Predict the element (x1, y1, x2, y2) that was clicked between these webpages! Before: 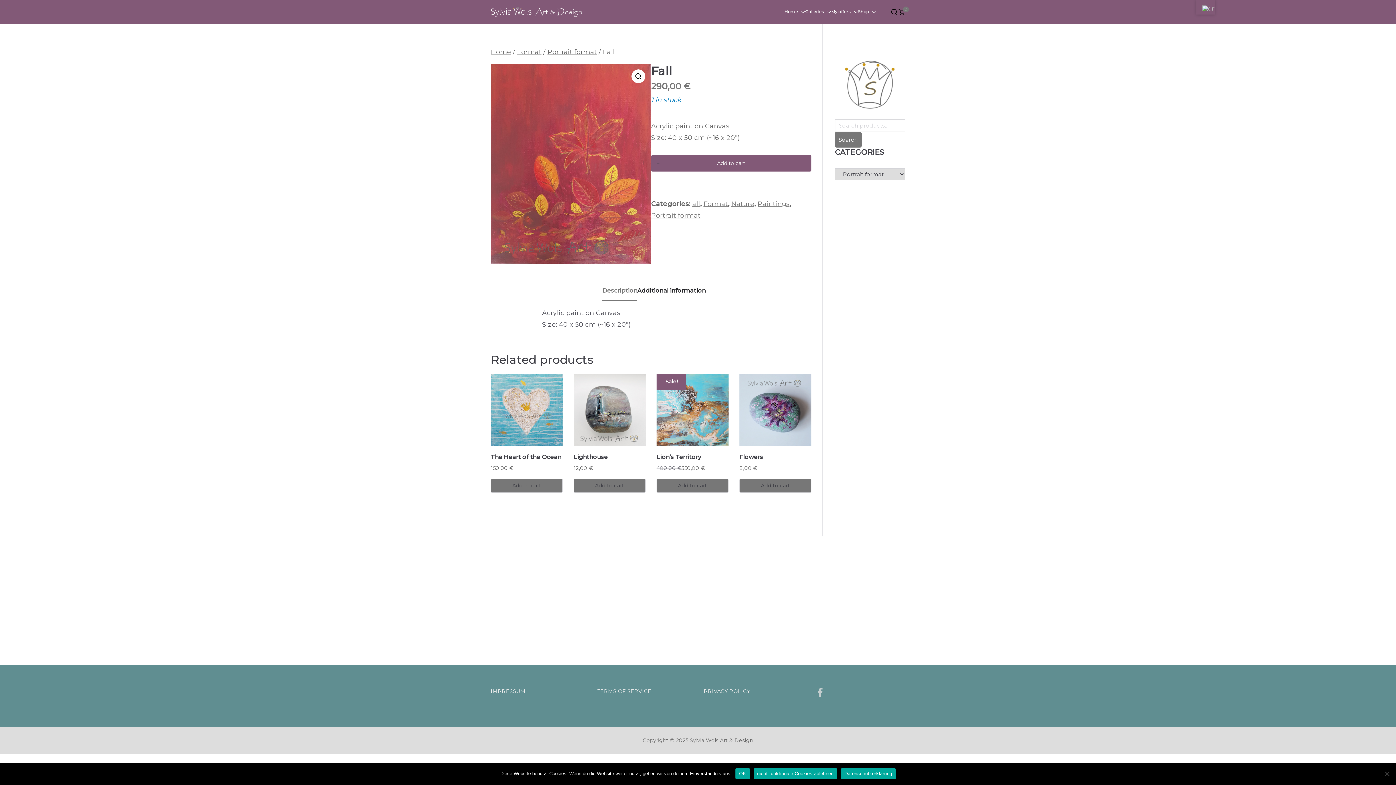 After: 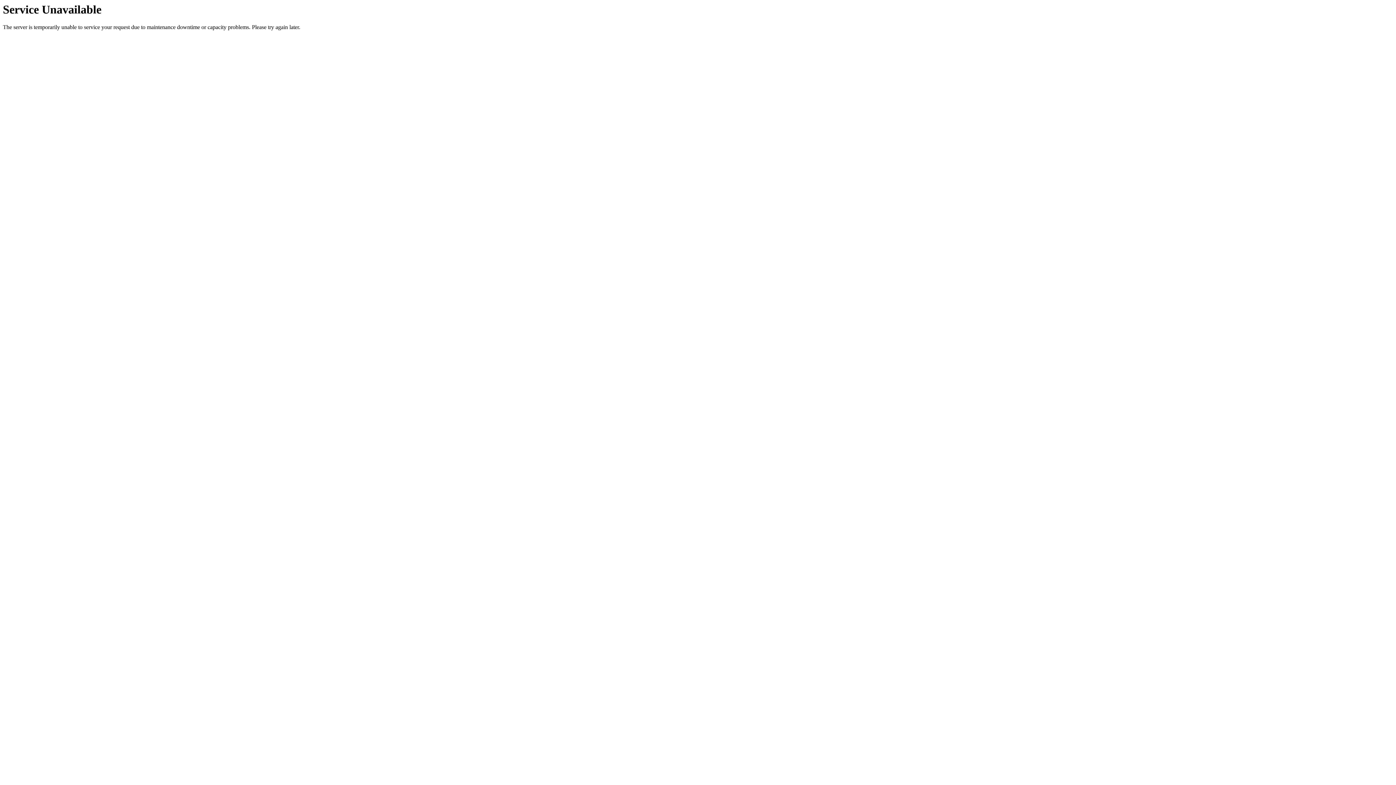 Action: label: Home bbox: (784, 9, 805, 14)